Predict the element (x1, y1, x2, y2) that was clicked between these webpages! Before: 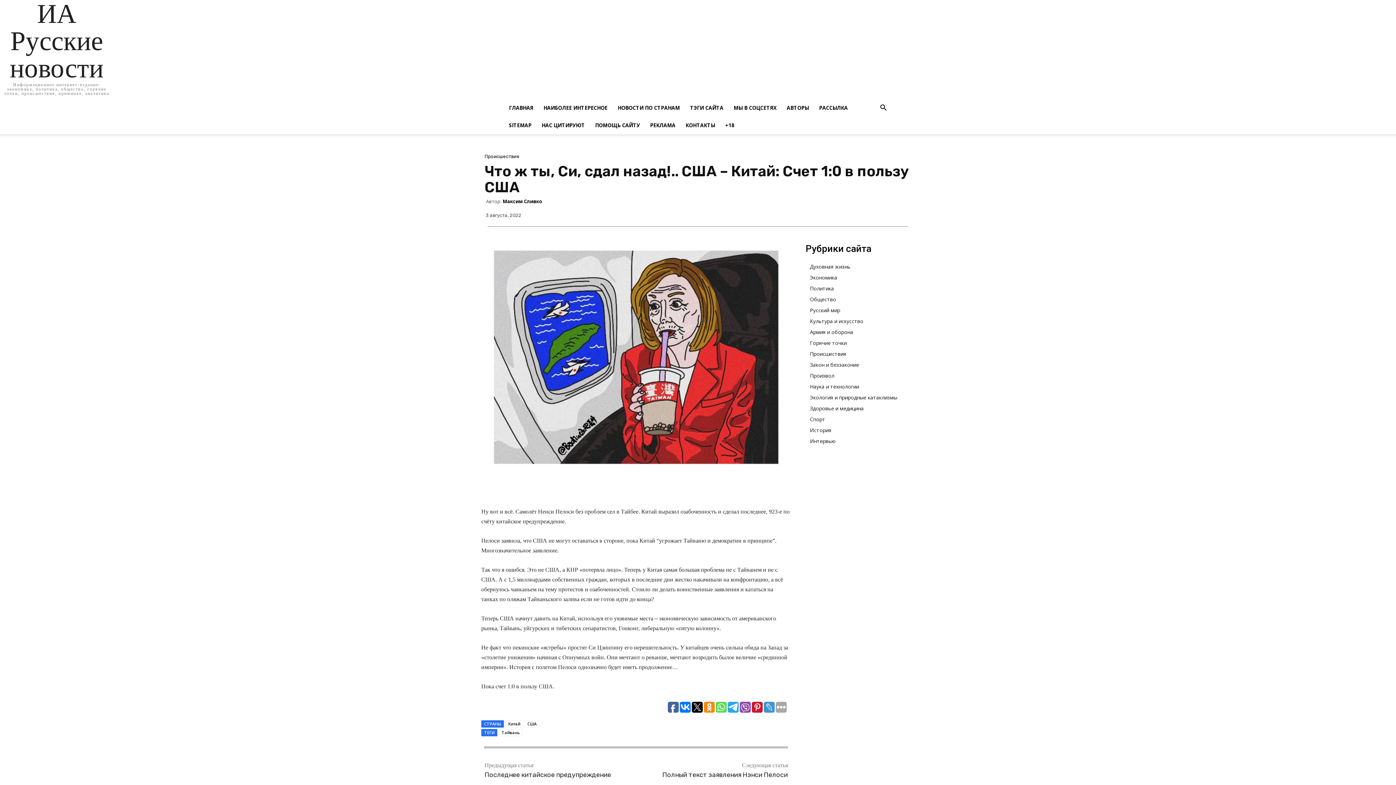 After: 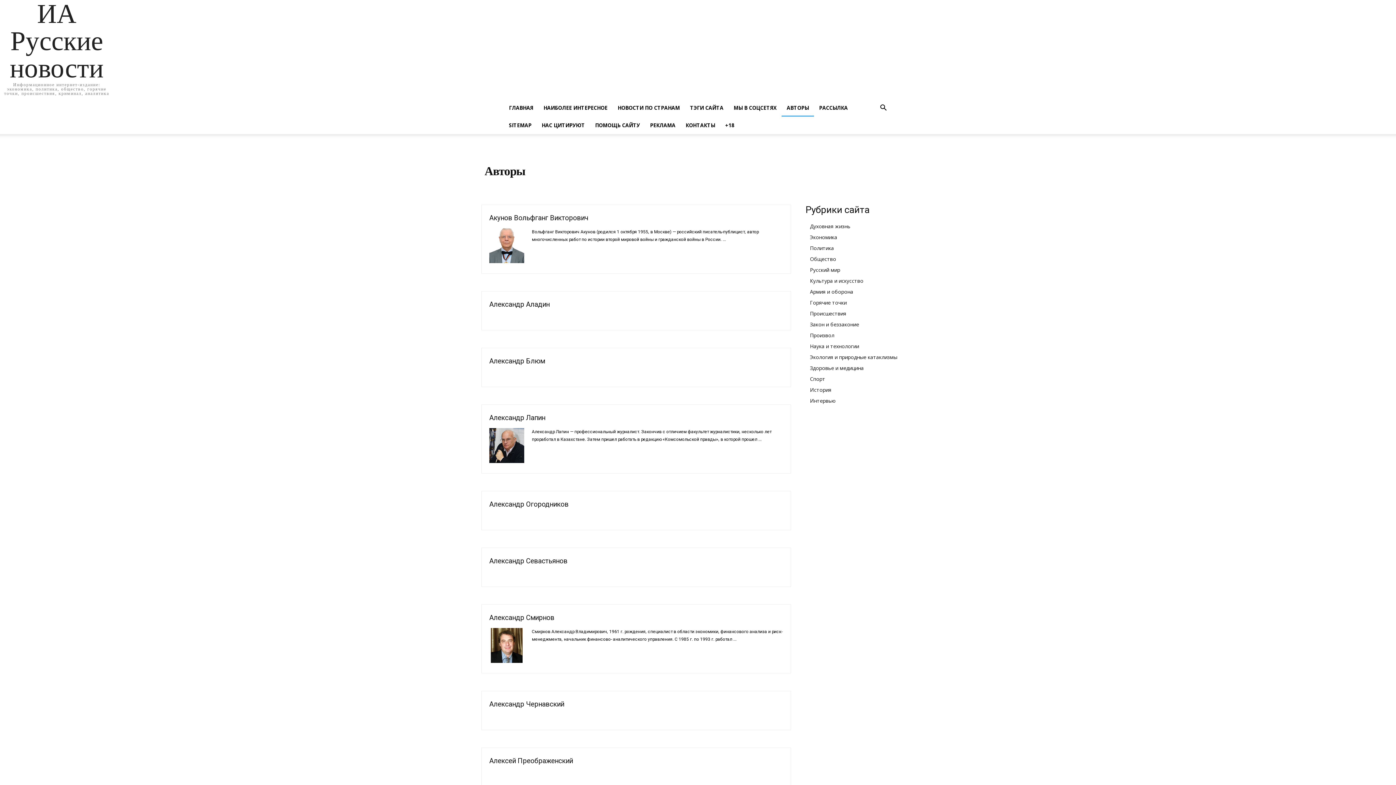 Action: bbox: (781, 99, 814, 116) label: АВТОРЫ